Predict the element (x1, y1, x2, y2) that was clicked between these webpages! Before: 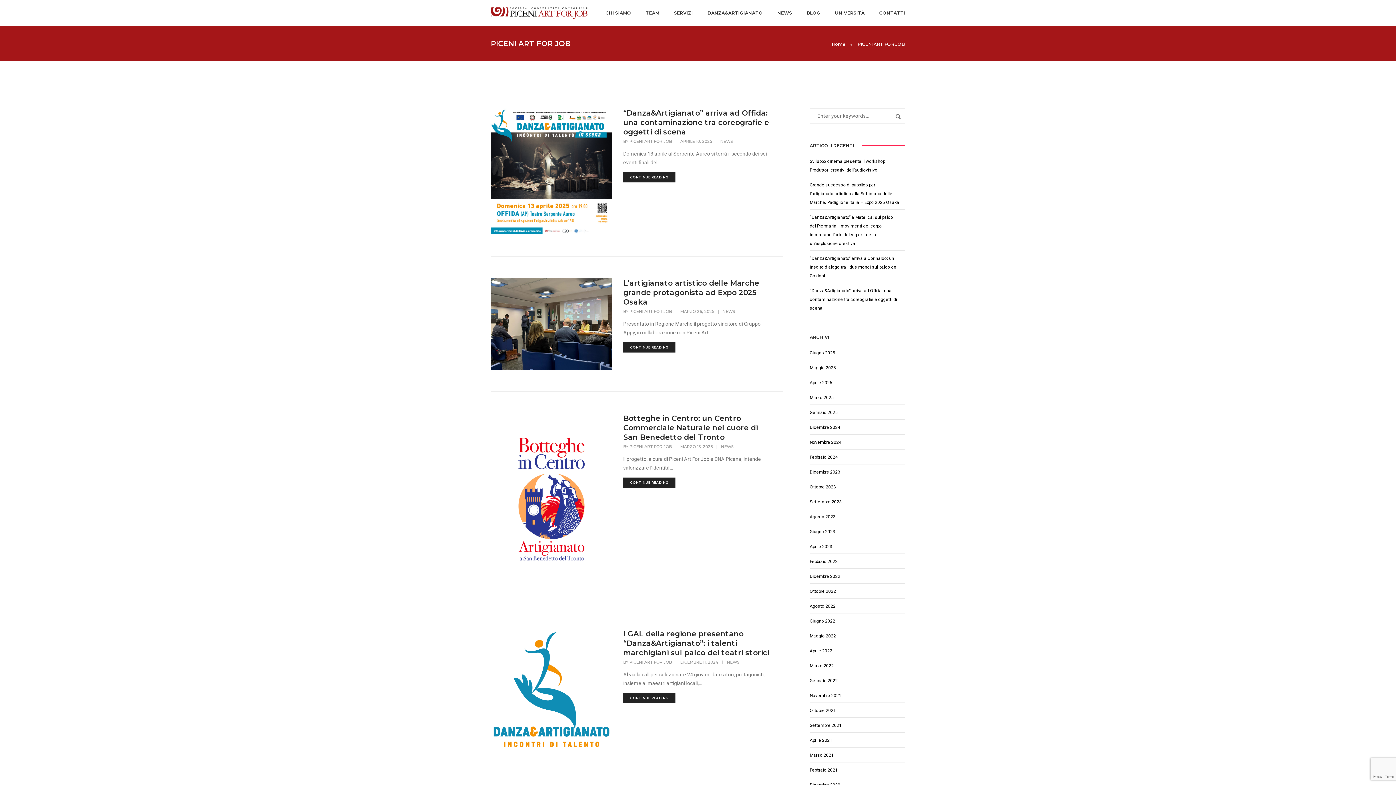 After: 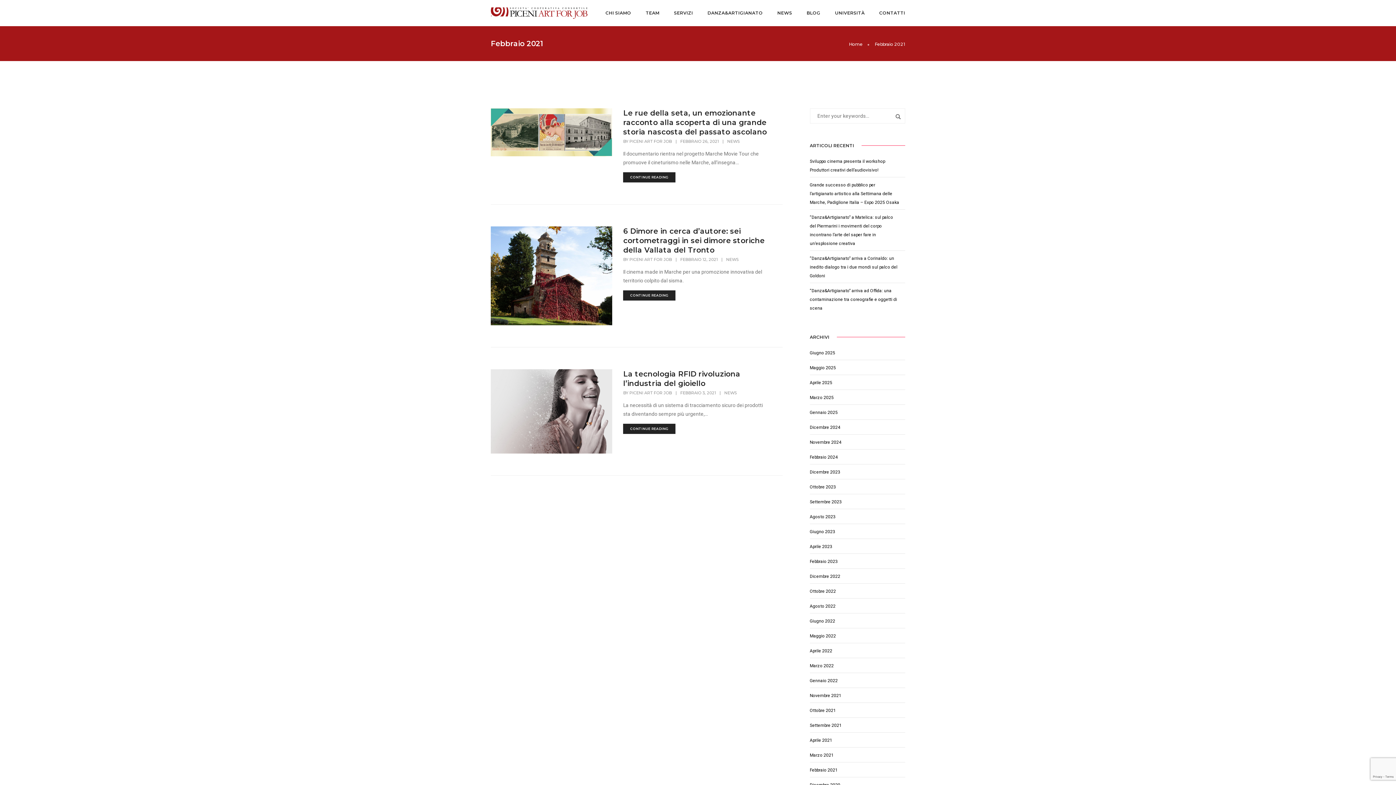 Action: label: Febbraio 2021 bbox: (810, 767, 838, 772)